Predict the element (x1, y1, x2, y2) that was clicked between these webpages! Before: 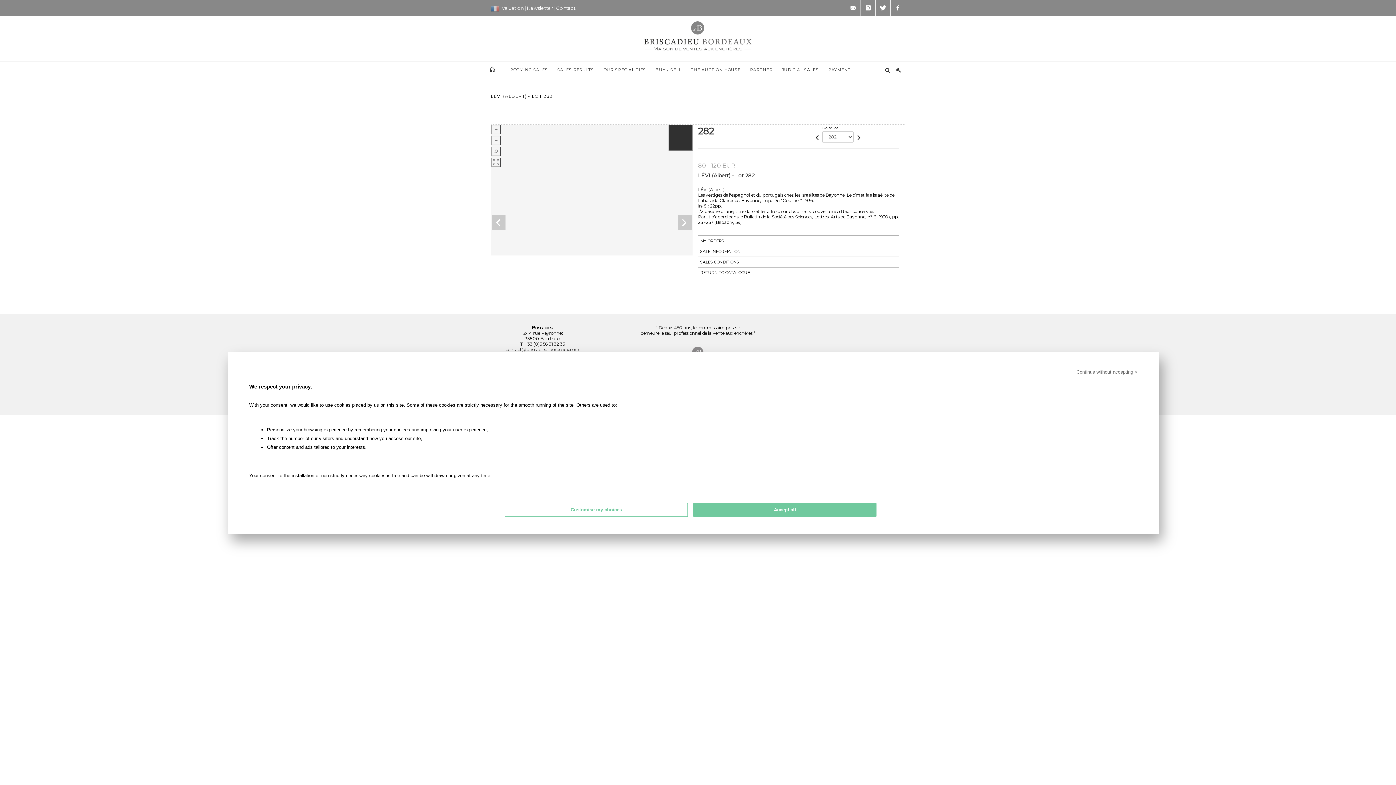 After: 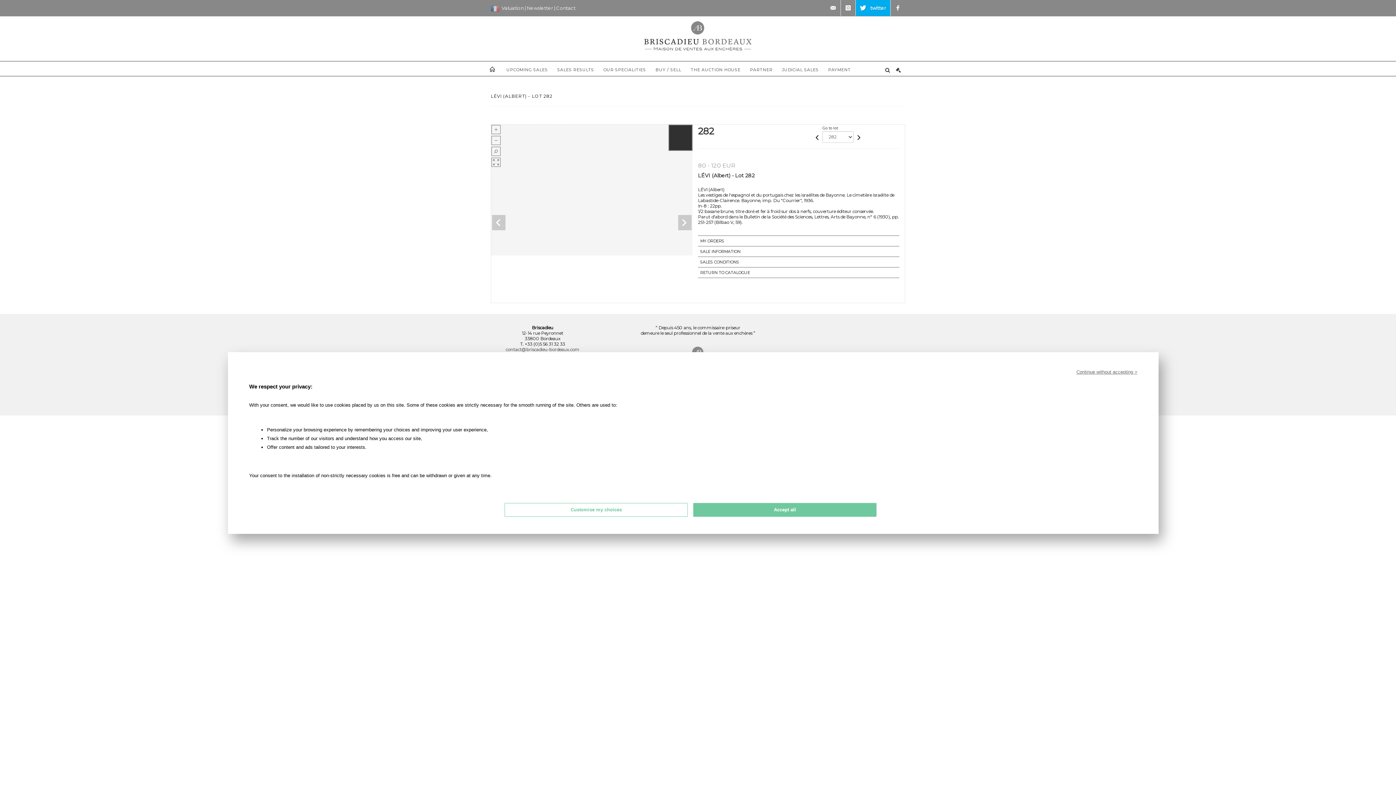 Action: label: twitter bbox: (876, 0, 890, 16)